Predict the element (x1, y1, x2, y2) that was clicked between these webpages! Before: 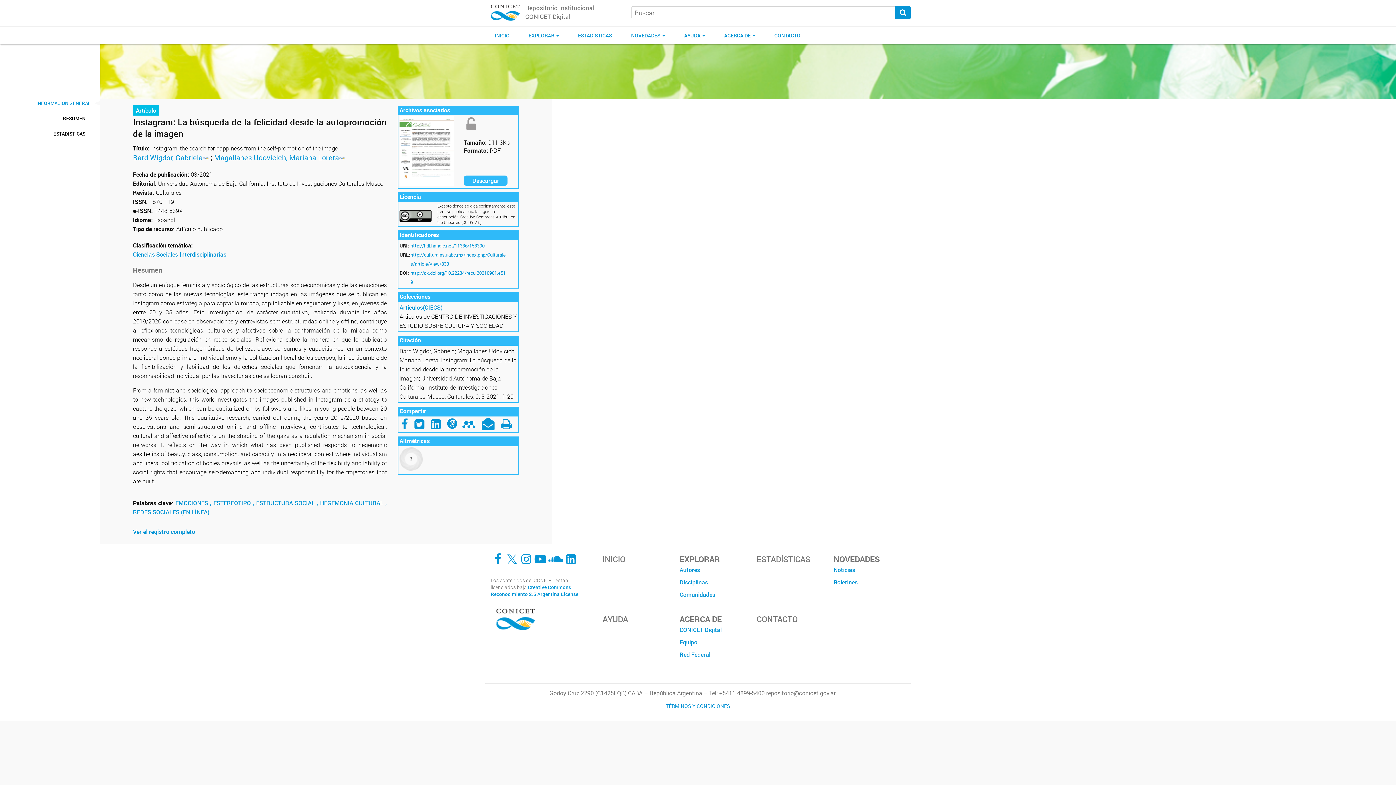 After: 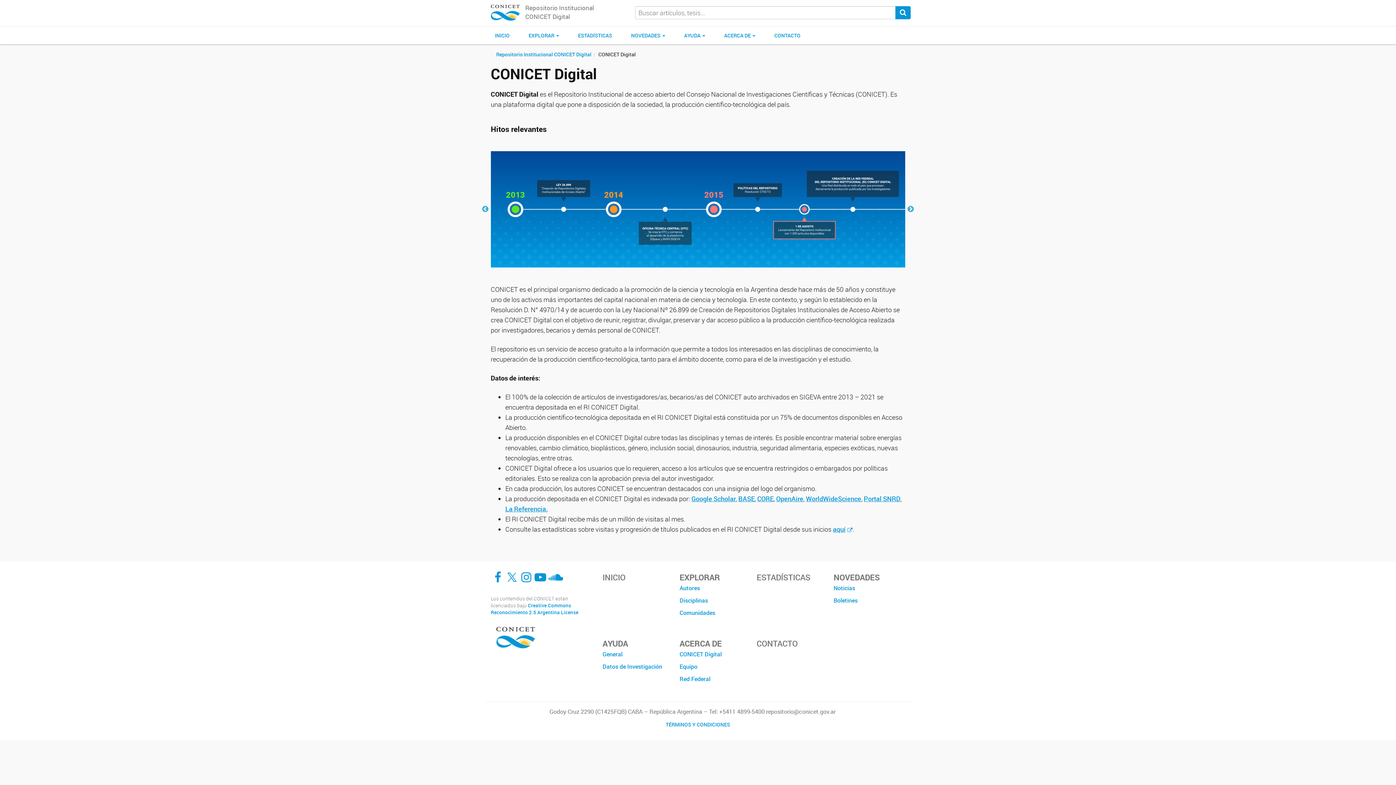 Action: bbox: (679, 624, 745, 636) label: CONICET Digital